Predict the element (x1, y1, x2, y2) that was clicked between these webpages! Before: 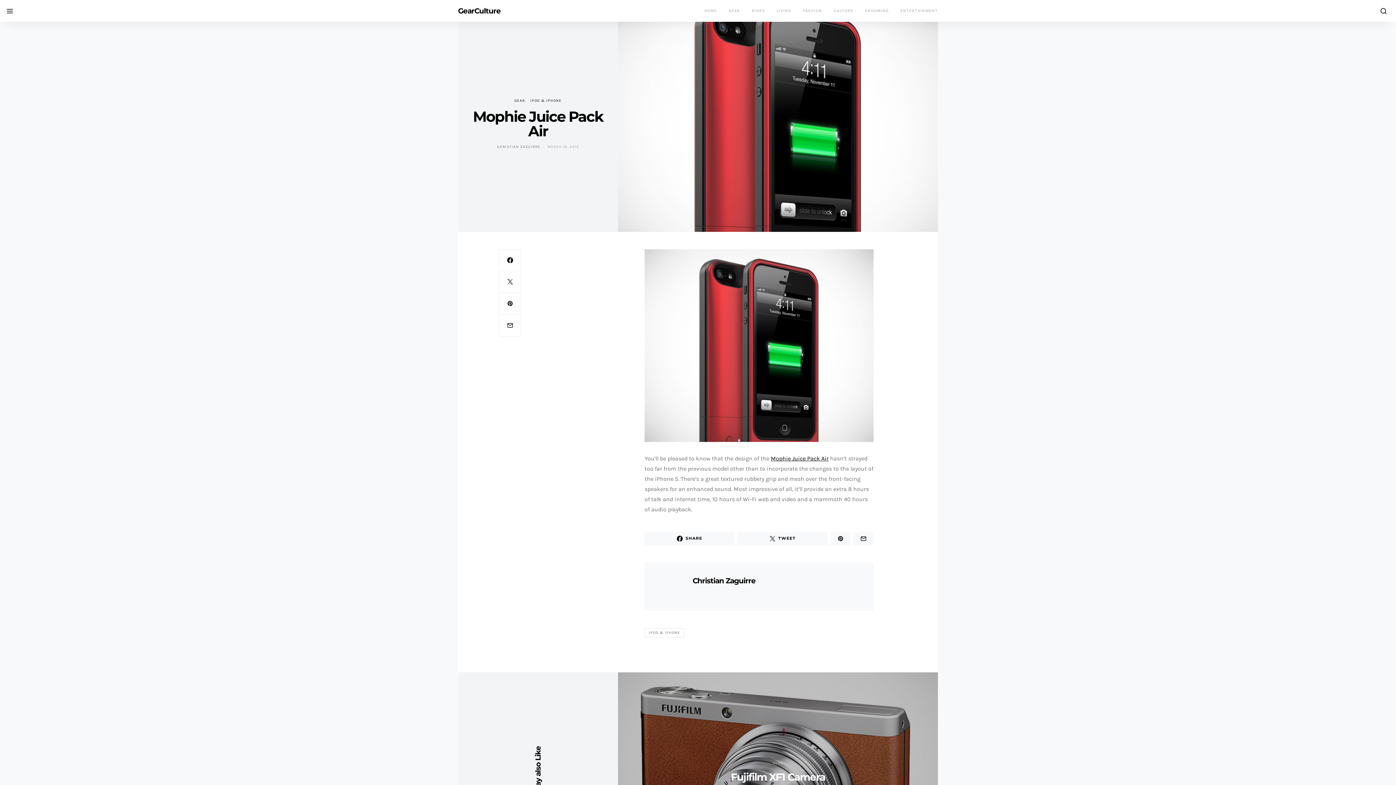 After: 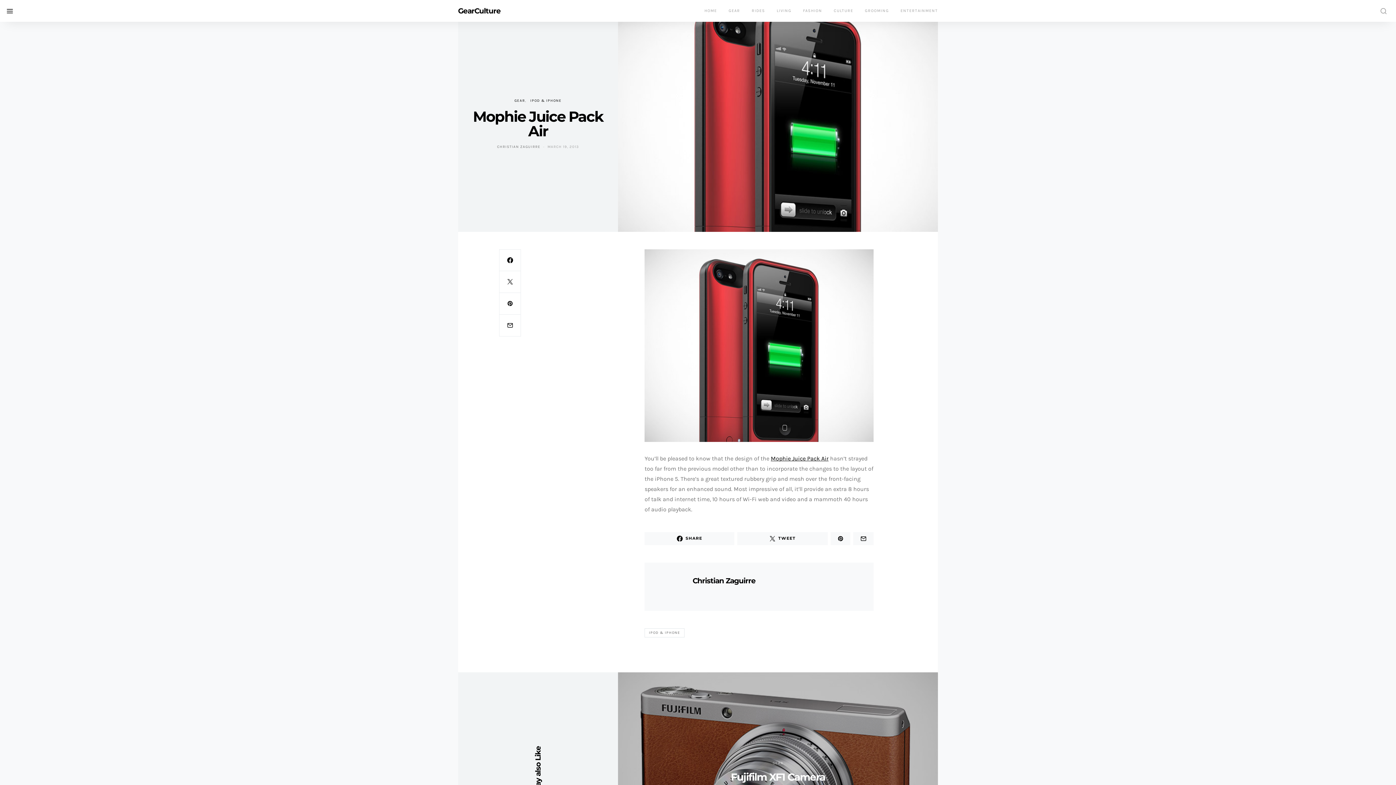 Action: bbox: (1378, 5, 1390, 16)